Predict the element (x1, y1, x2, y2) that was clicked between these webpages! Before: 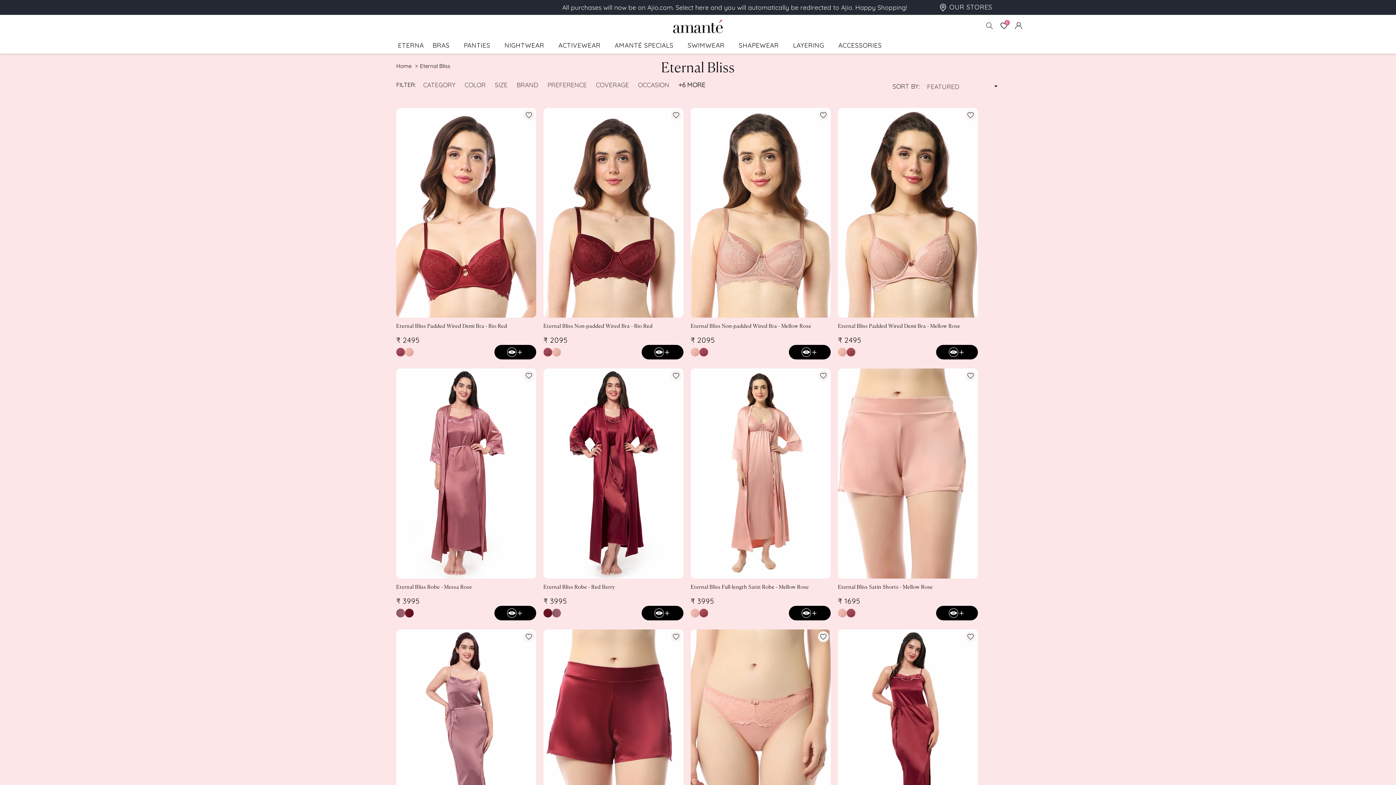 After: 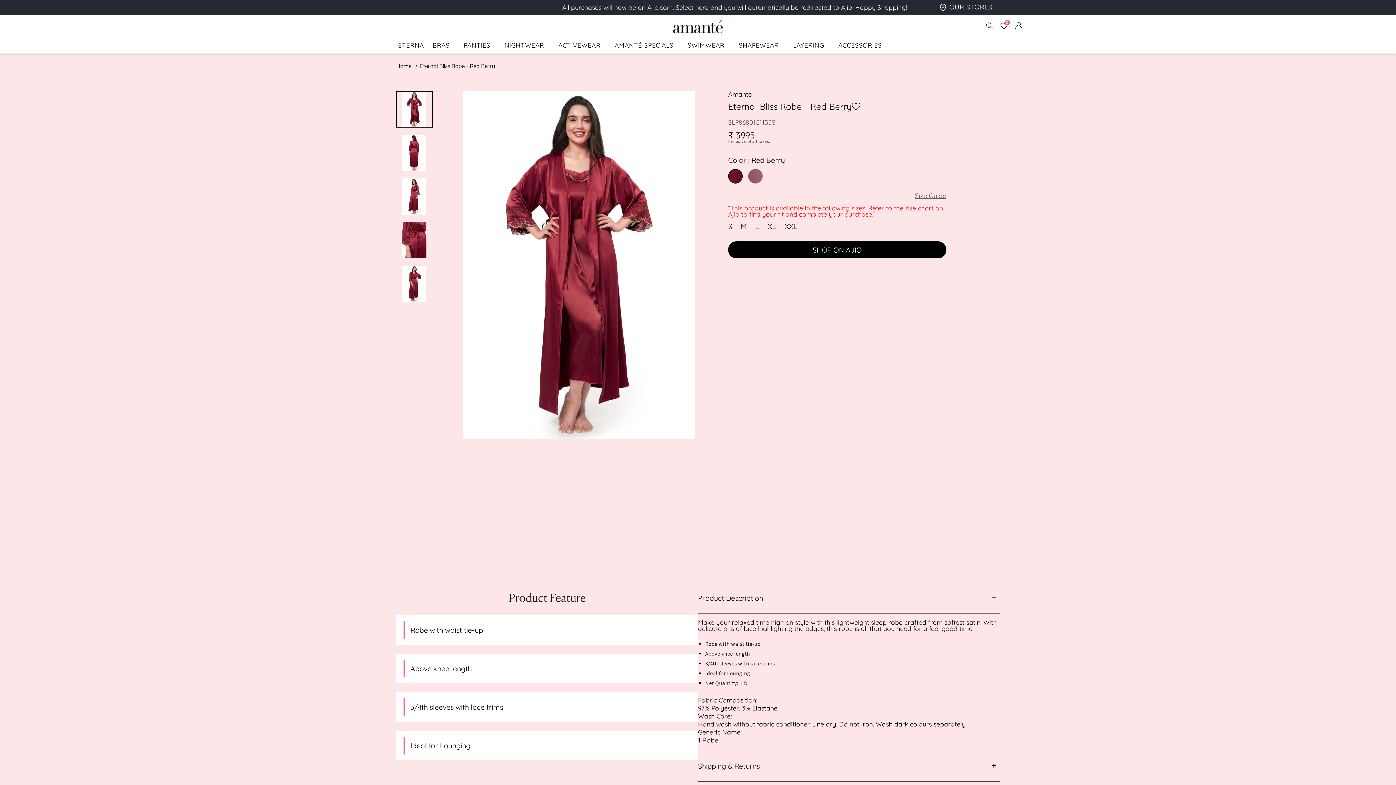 Action: bbox: (405, 608, 413, 617)